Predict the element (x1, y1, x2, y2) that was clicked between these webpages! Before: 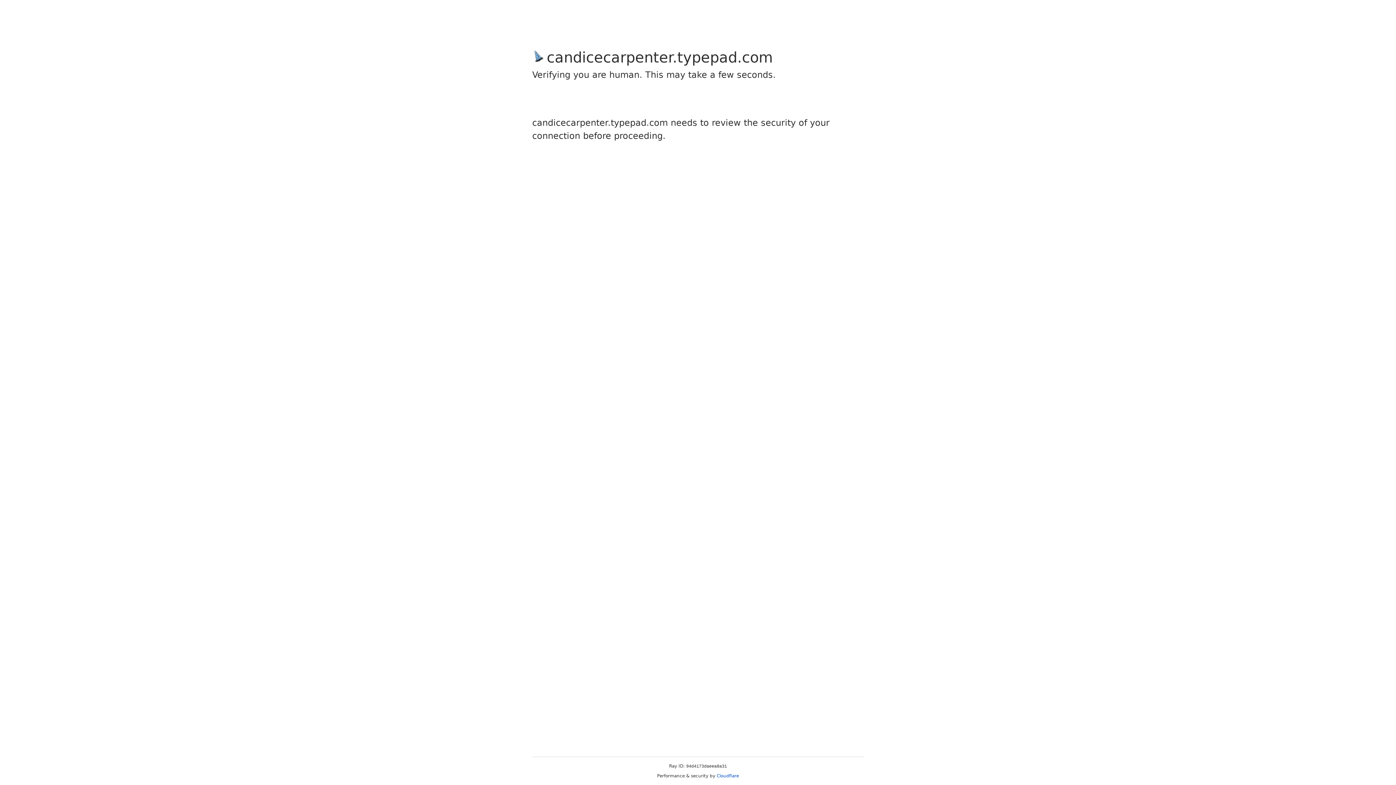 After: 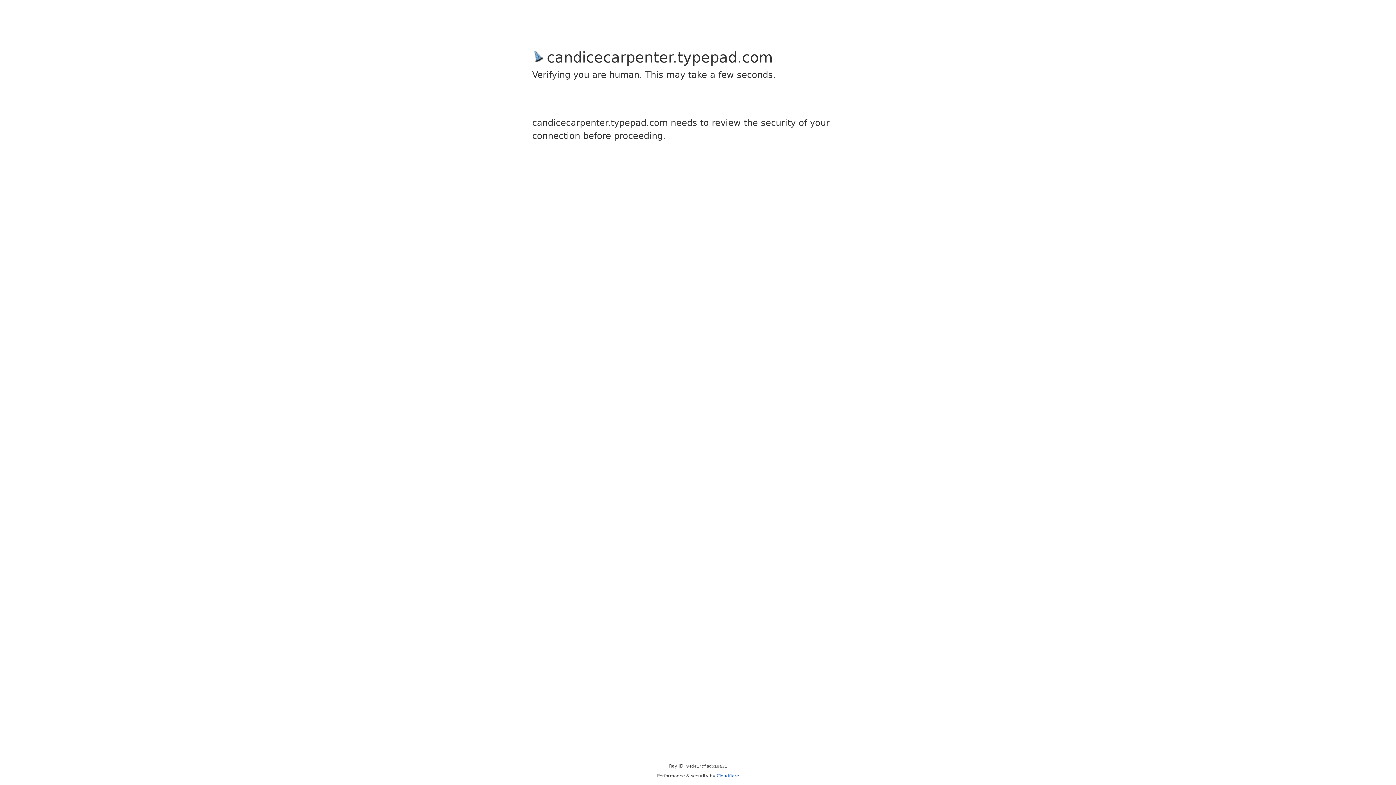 Action: bbox: (716, 773, 739, 778) label: Cloudflare